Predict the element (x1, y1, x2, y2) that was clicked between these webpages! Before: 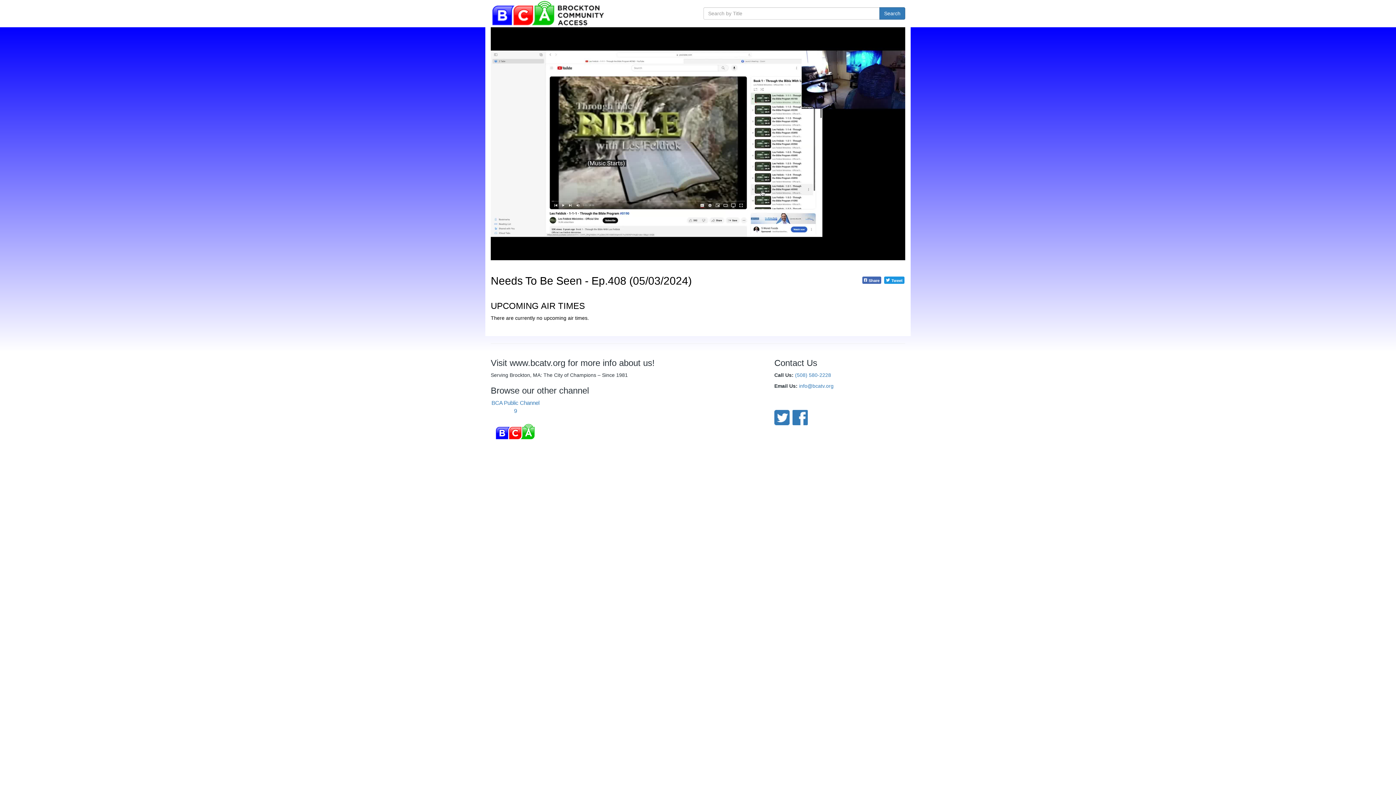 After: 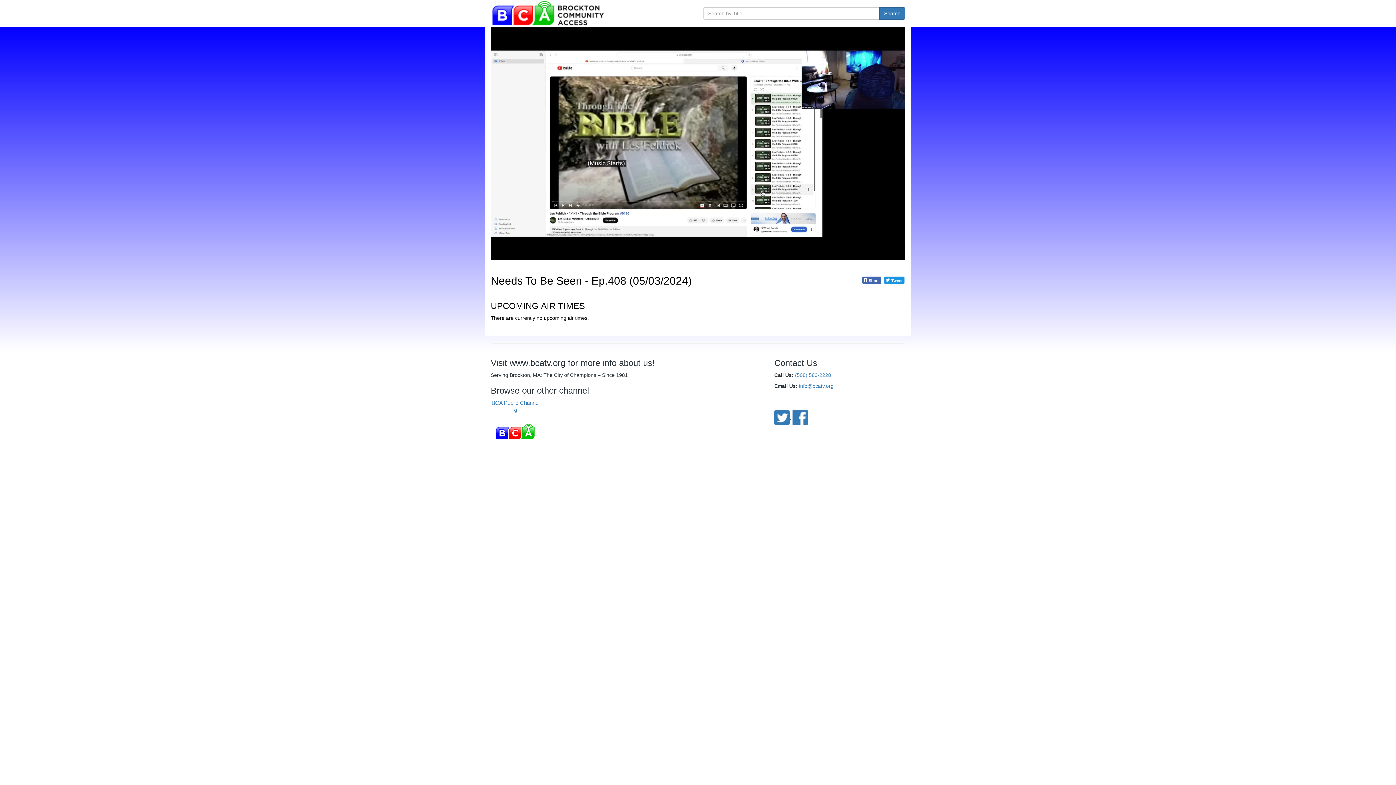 Action: bbox: (774, 414, 791, 420) label:  